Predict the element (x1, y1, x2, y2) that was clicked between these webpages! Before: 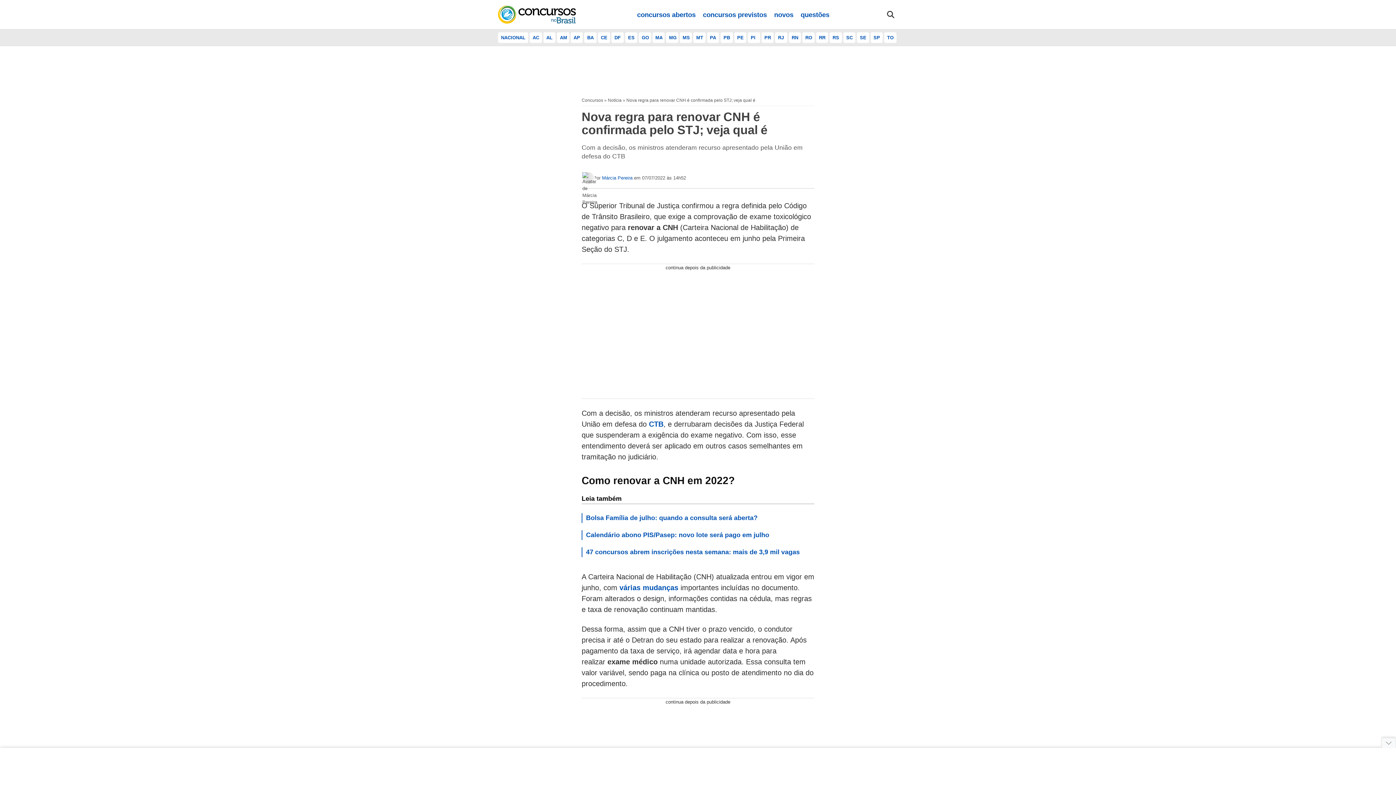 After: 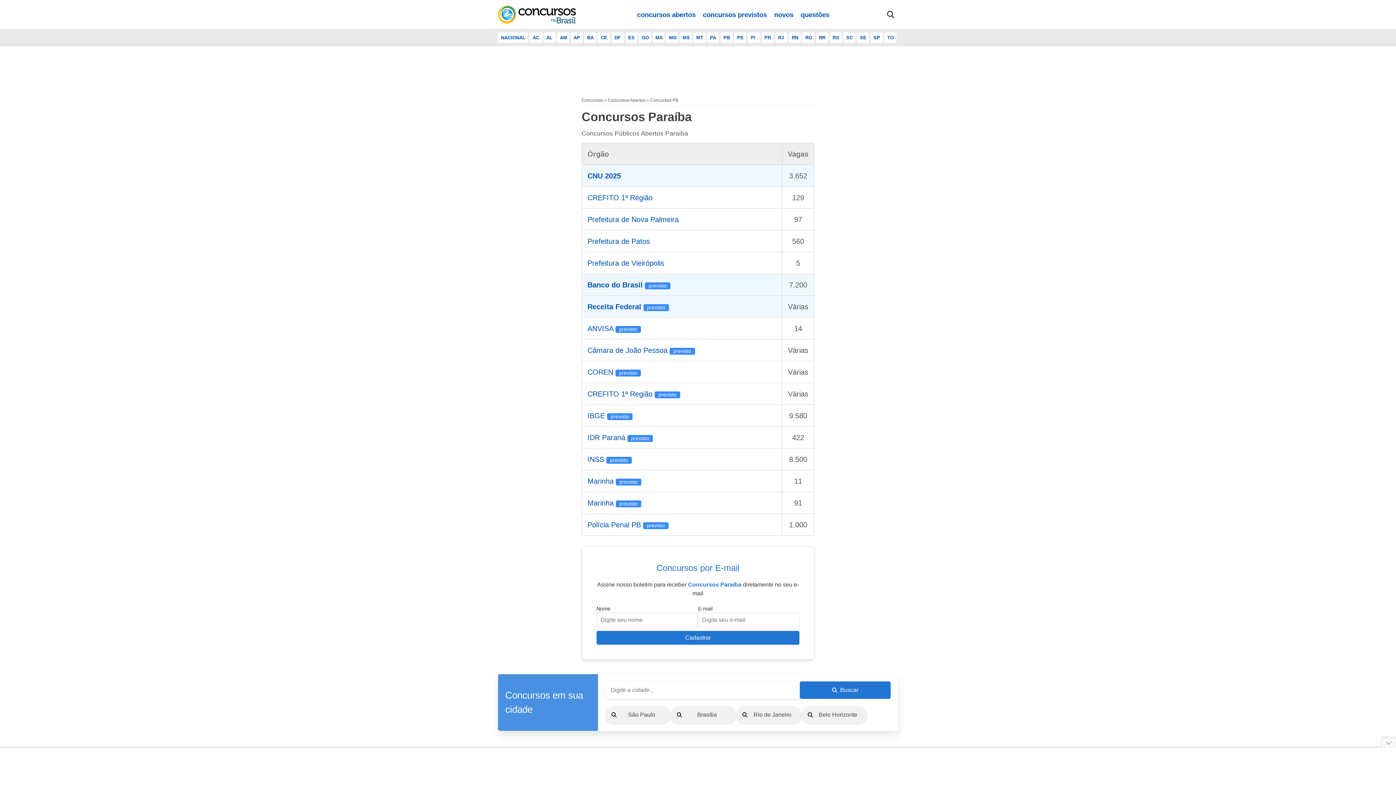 Action: label: PB bbox: (720, 32, 733, 42)